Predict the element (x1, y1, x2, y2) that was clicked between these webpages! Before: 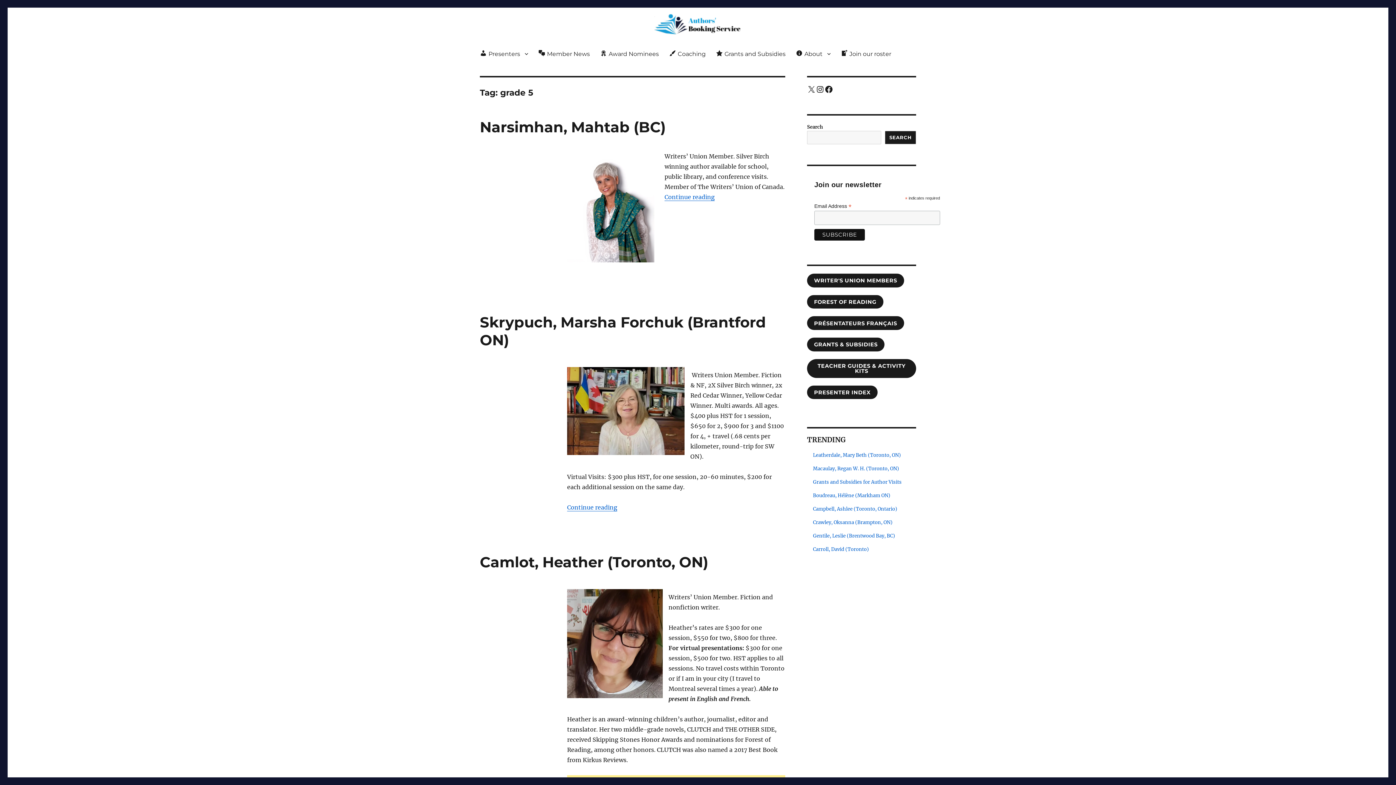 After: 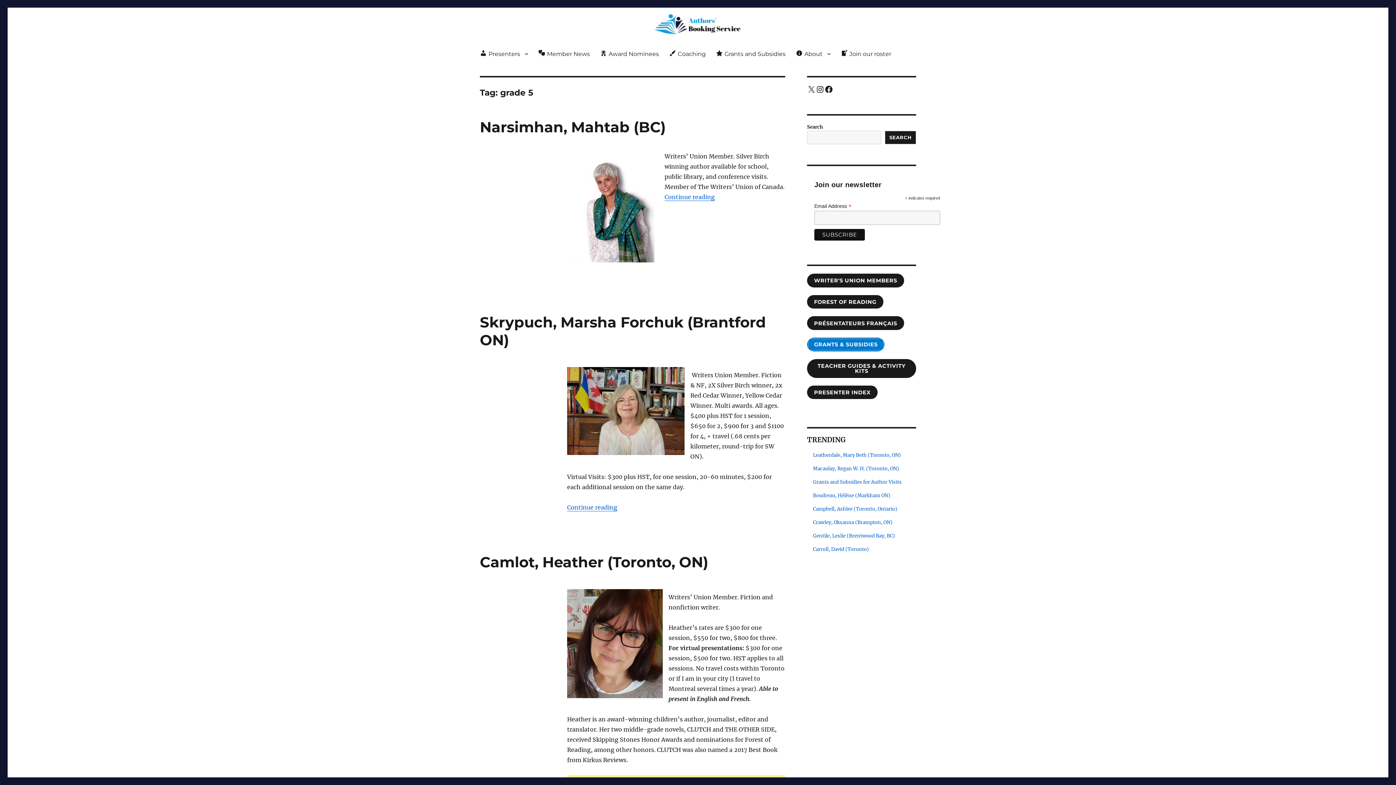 Action: label: GRANTS & SUBSIDIES bbox: (807, 337, 884, 351)